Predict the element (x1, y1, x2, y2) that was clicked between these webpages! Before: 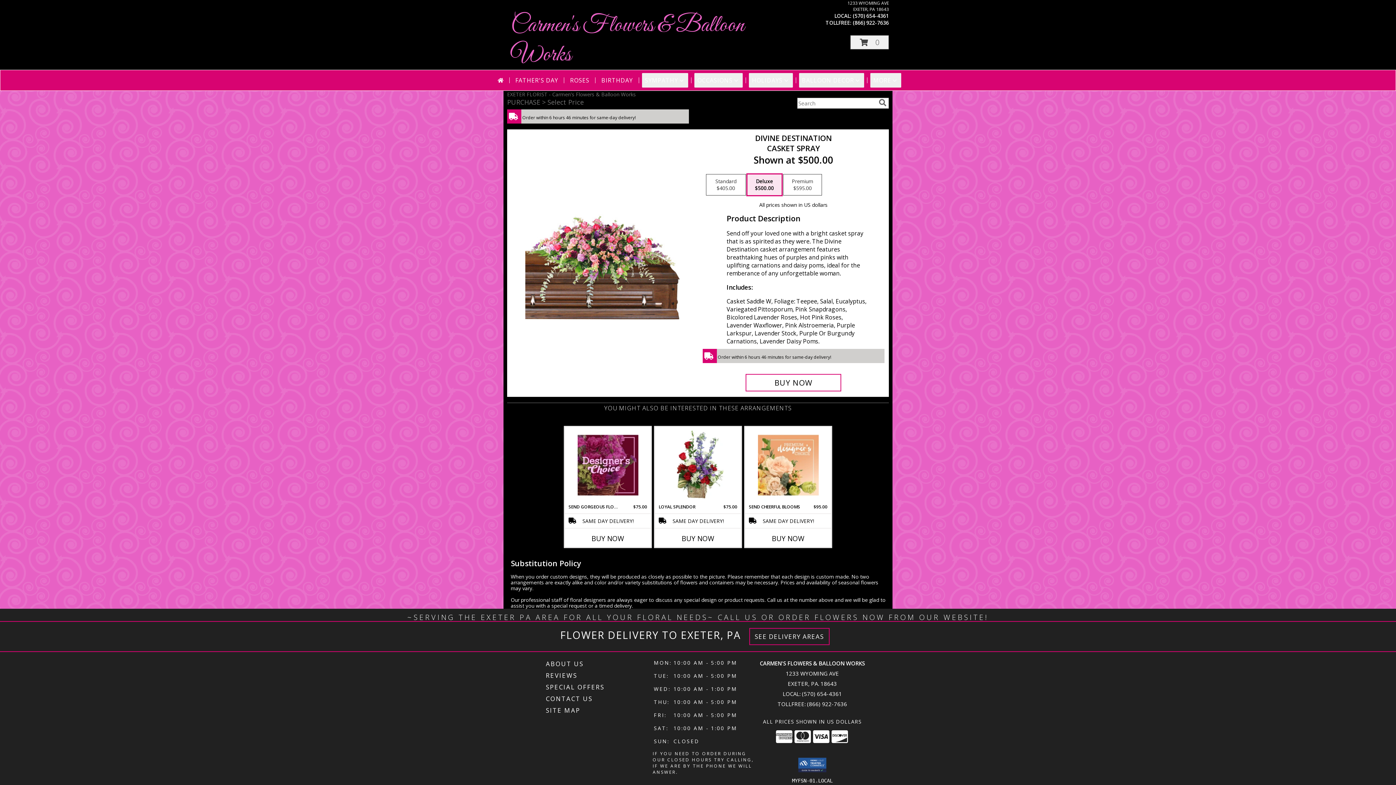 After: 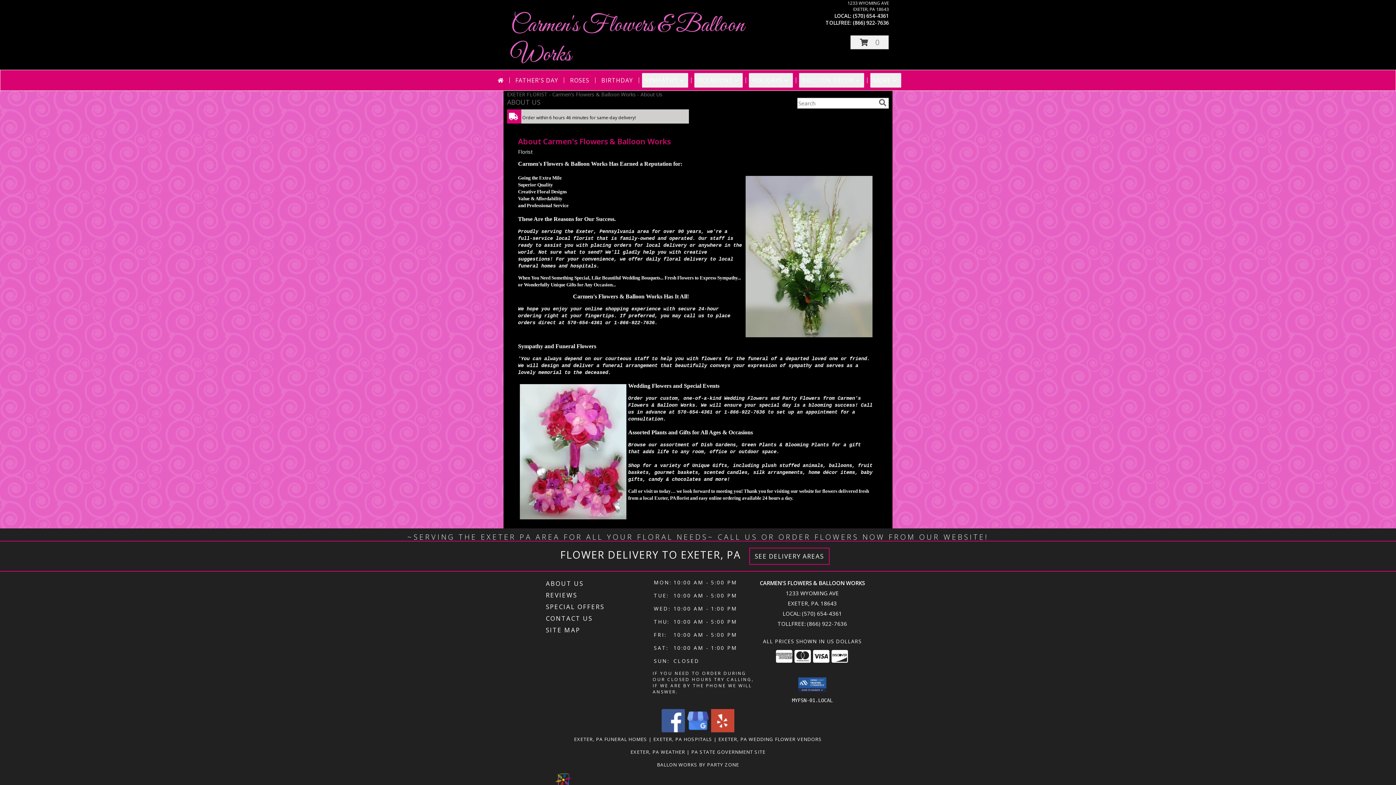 Action: bbox: (546, 658, 651, 670) label: ABOUT US